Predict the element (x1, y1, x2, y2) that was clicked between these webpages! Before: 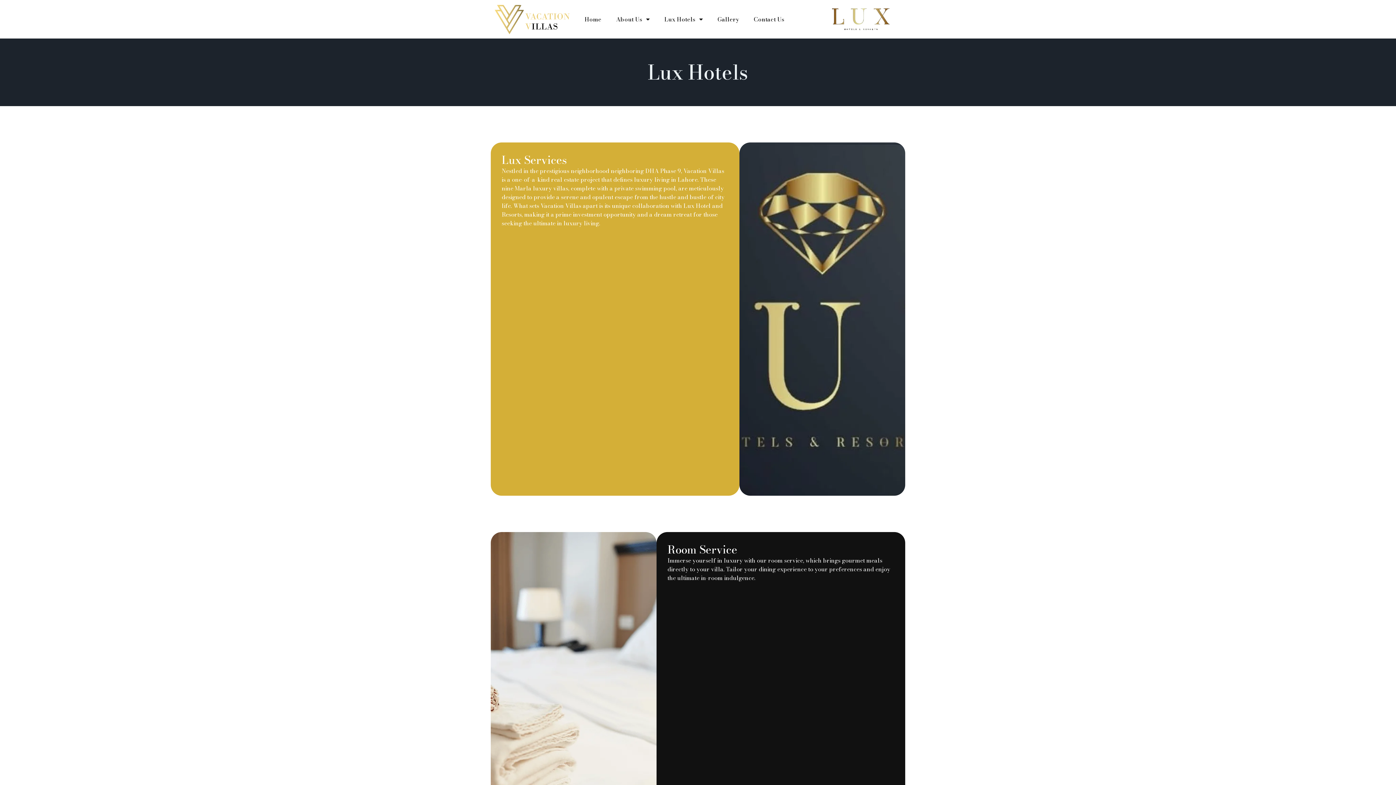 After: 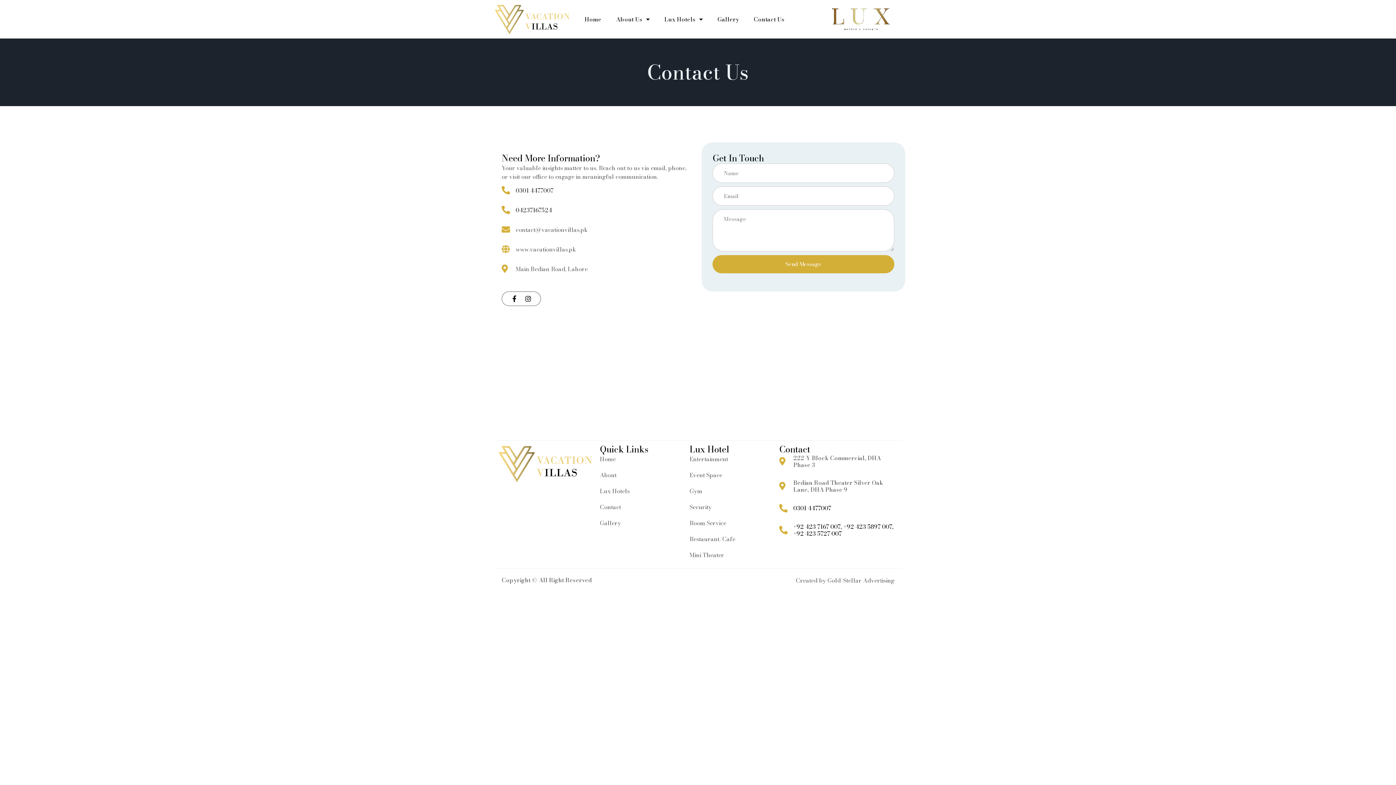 Action: bbox: (746, 10, 792, 27) label: Contact Us